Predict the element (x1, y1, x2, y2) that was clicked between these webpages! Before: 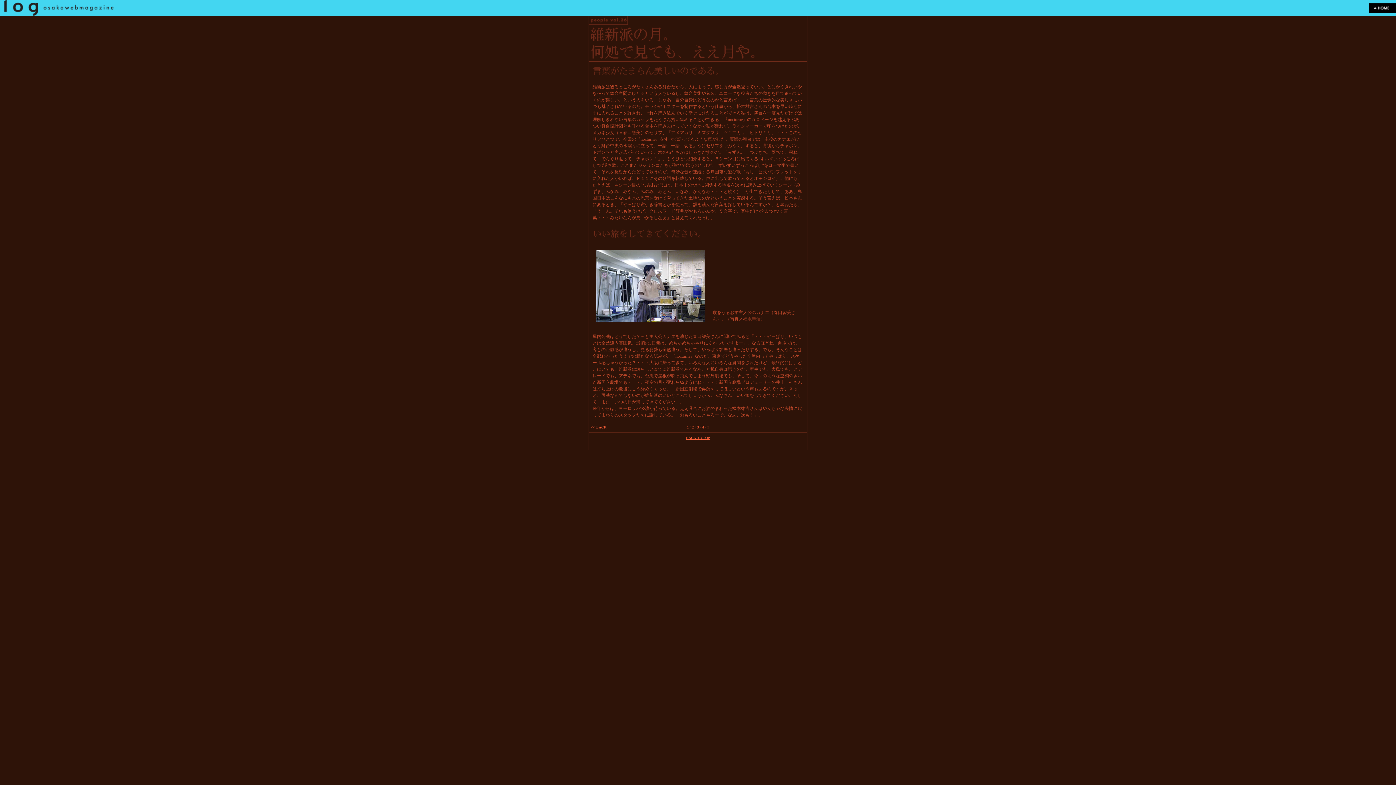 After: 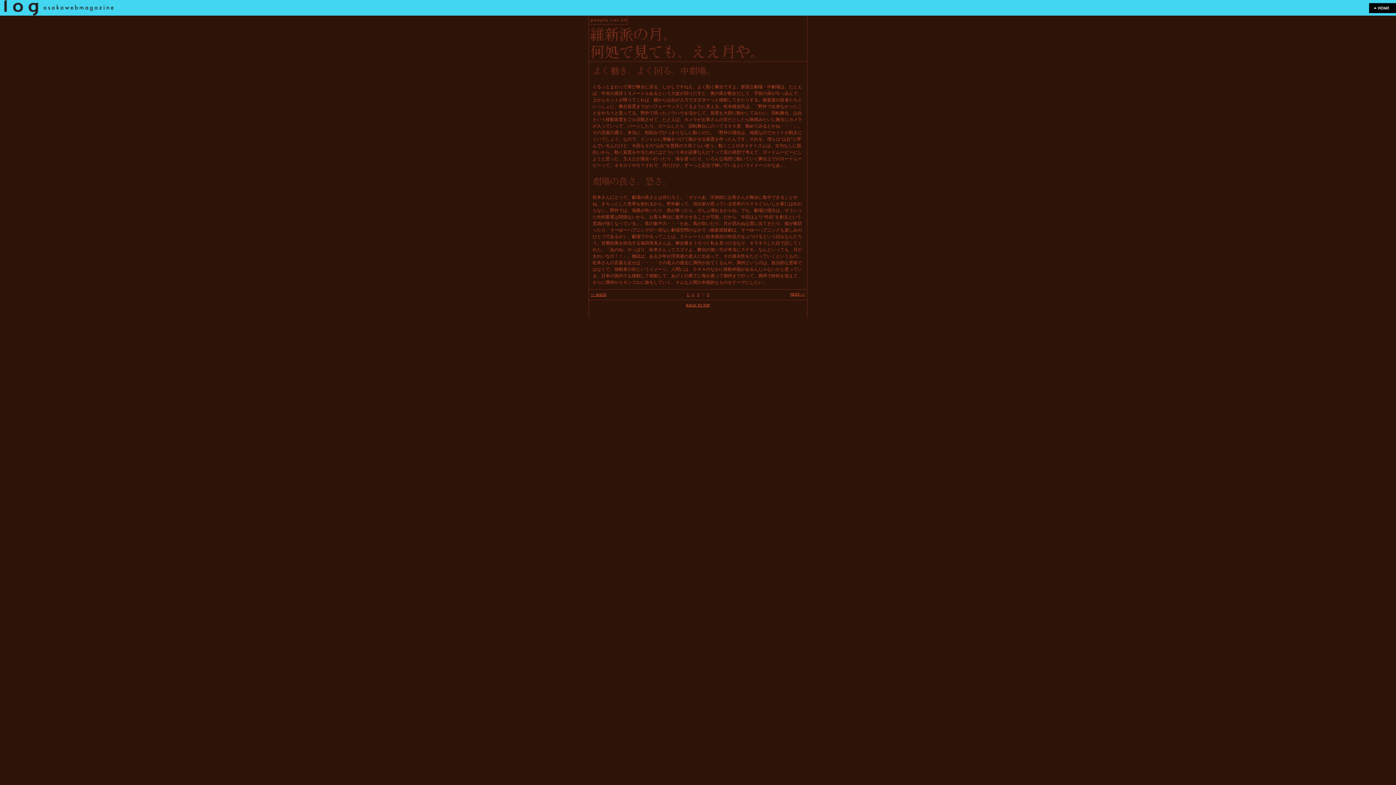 Action: bbox: (590, 425, 606, 429) label: << BACK